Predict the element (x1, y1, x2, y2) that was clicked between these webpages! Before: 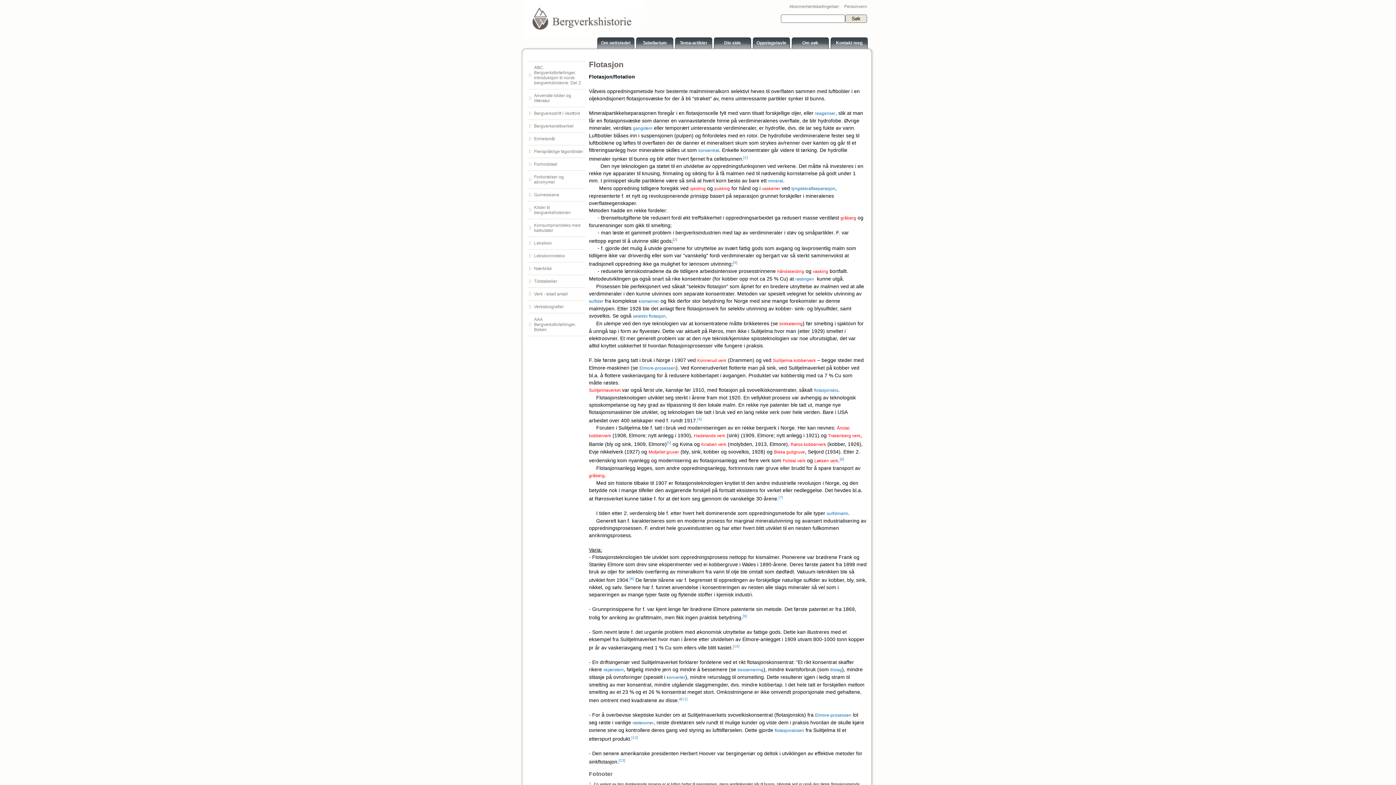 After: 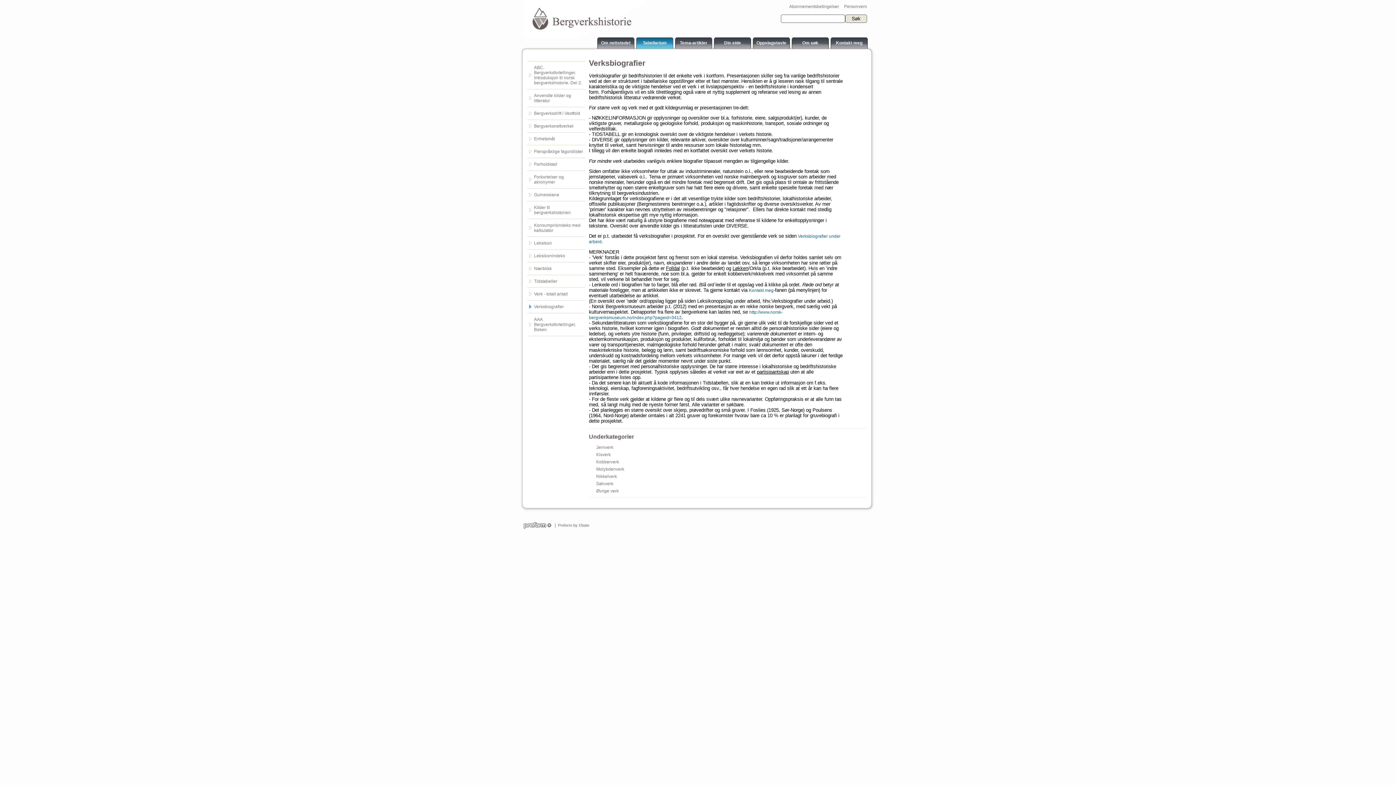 Action: bbox: (528, 304, 584, 309) label: Verksbiografier